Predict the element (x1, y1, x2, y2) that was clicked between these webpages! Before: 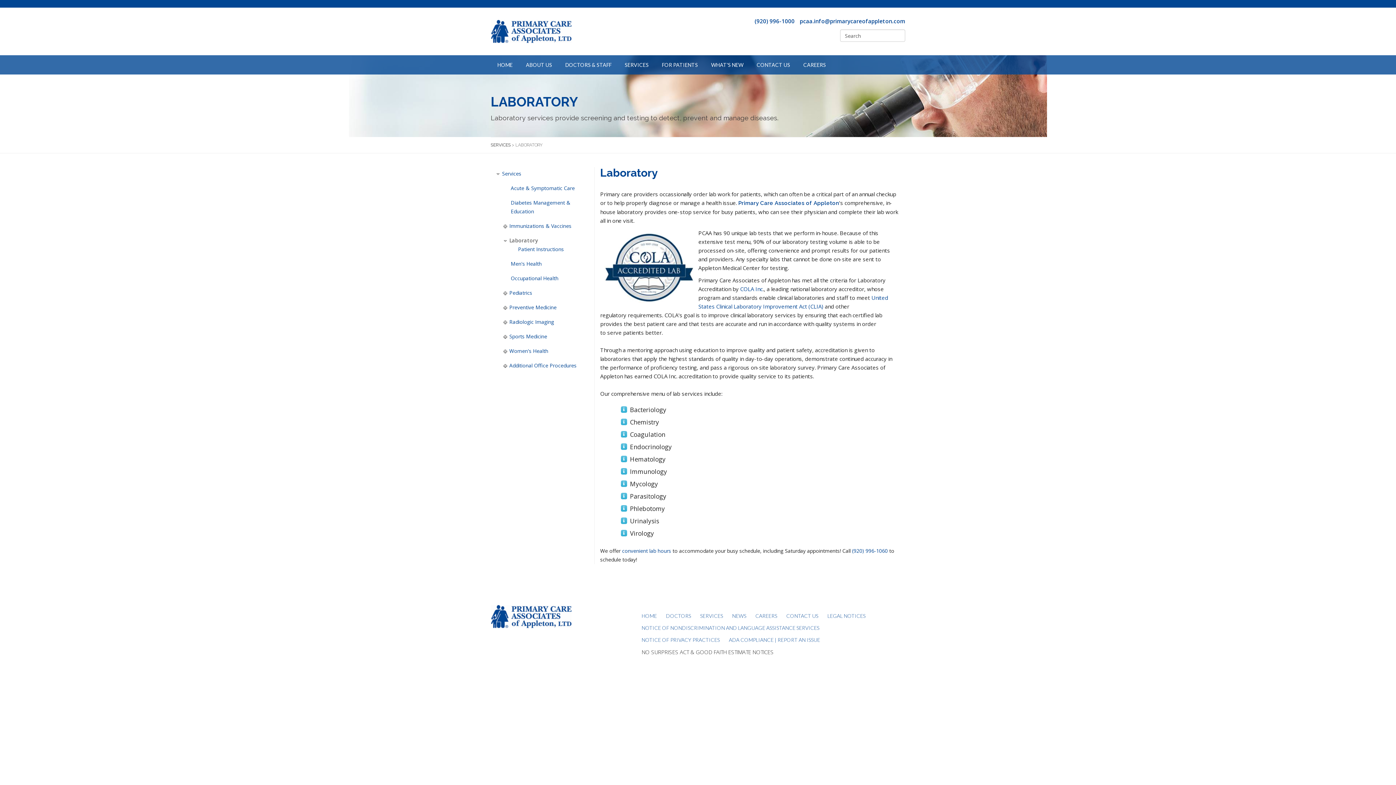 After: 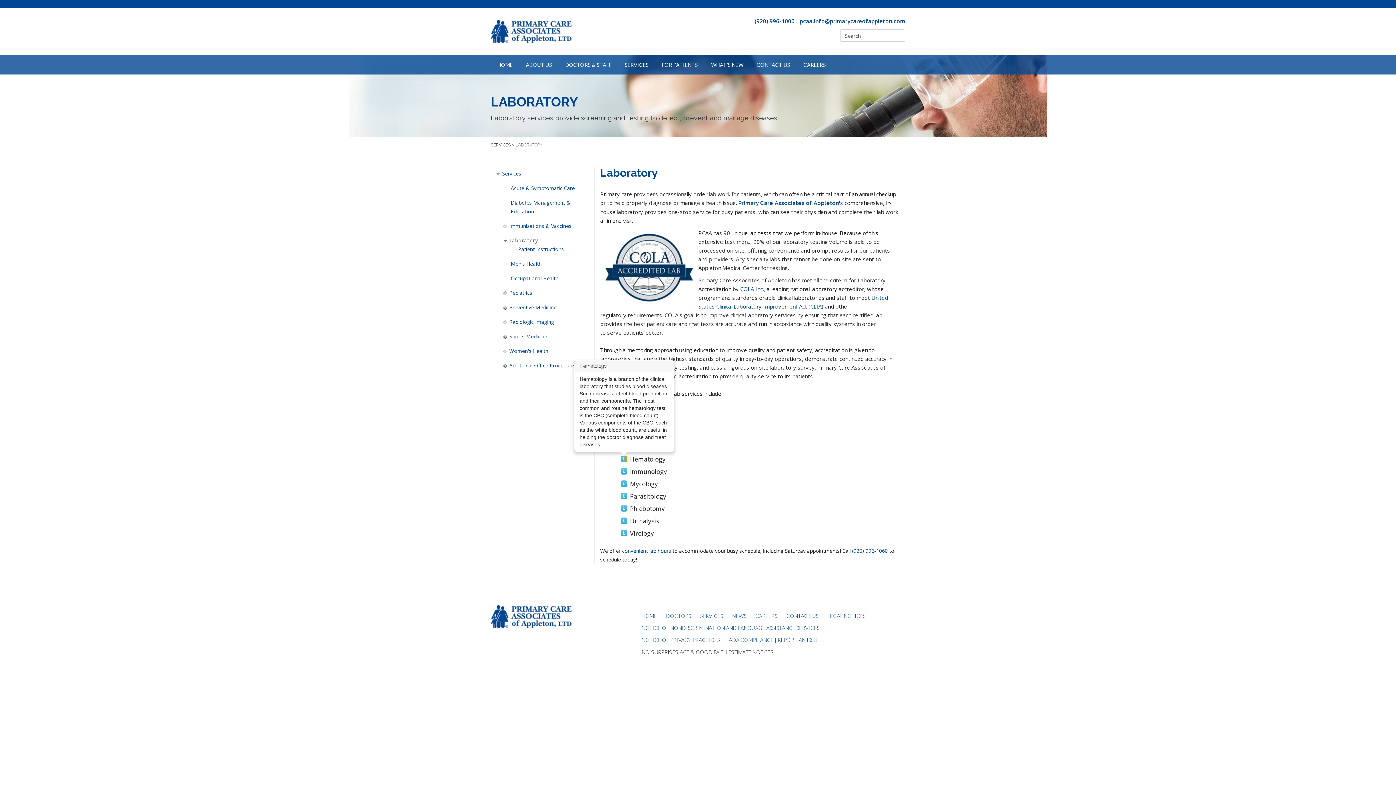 Action: bbox: (621, 456, 627, 462) label:  